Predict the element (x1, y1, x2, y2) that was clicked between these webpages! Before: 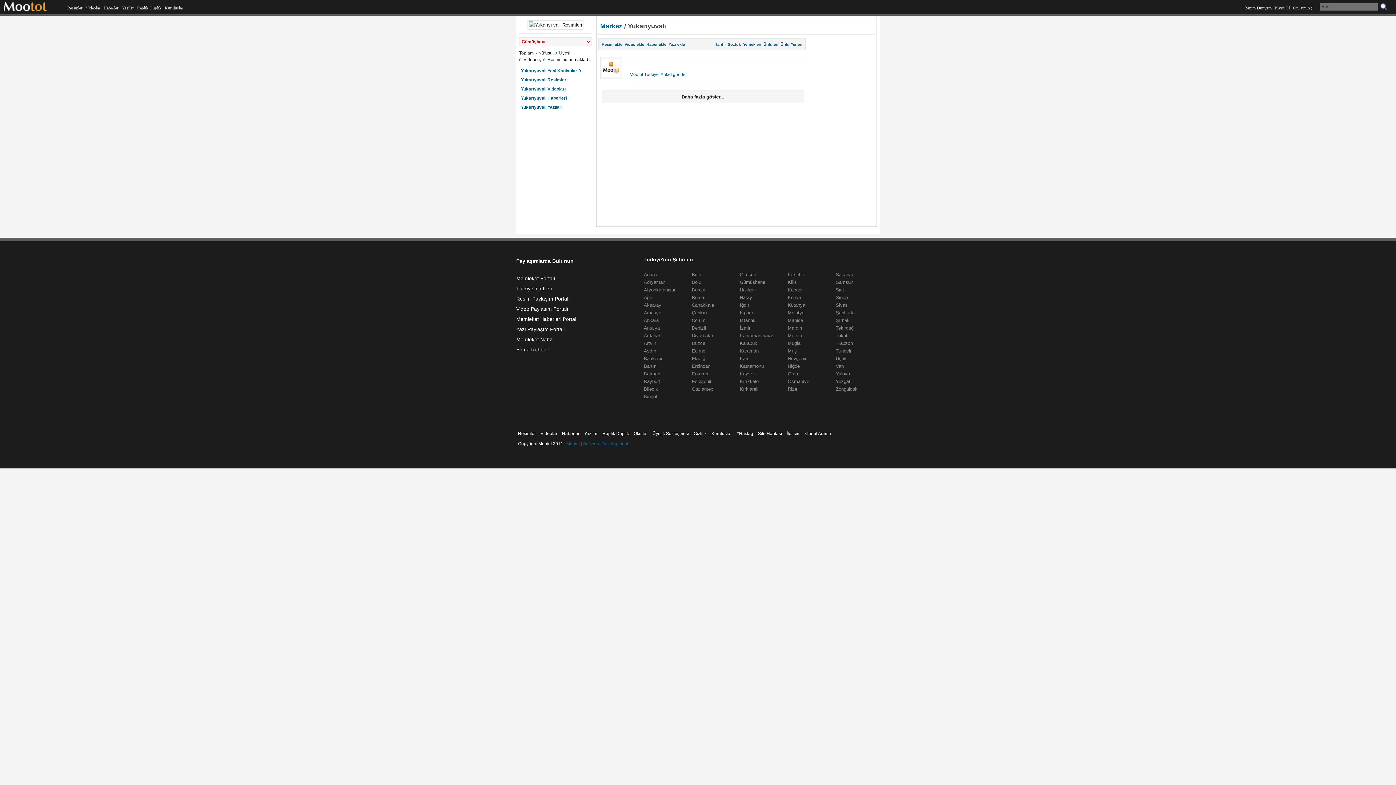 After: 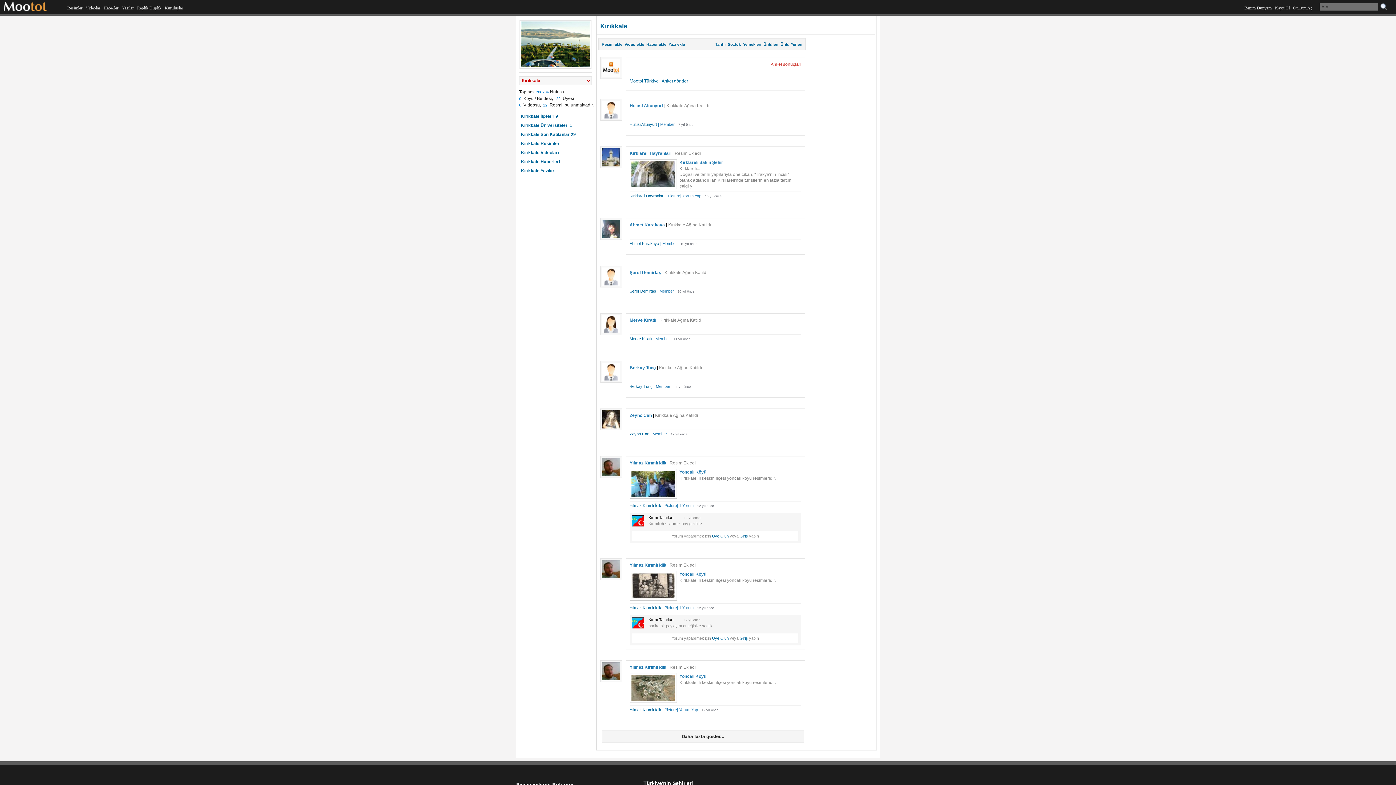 Action: label: Kırıkkale bbox: (740, 378, 758, 384)